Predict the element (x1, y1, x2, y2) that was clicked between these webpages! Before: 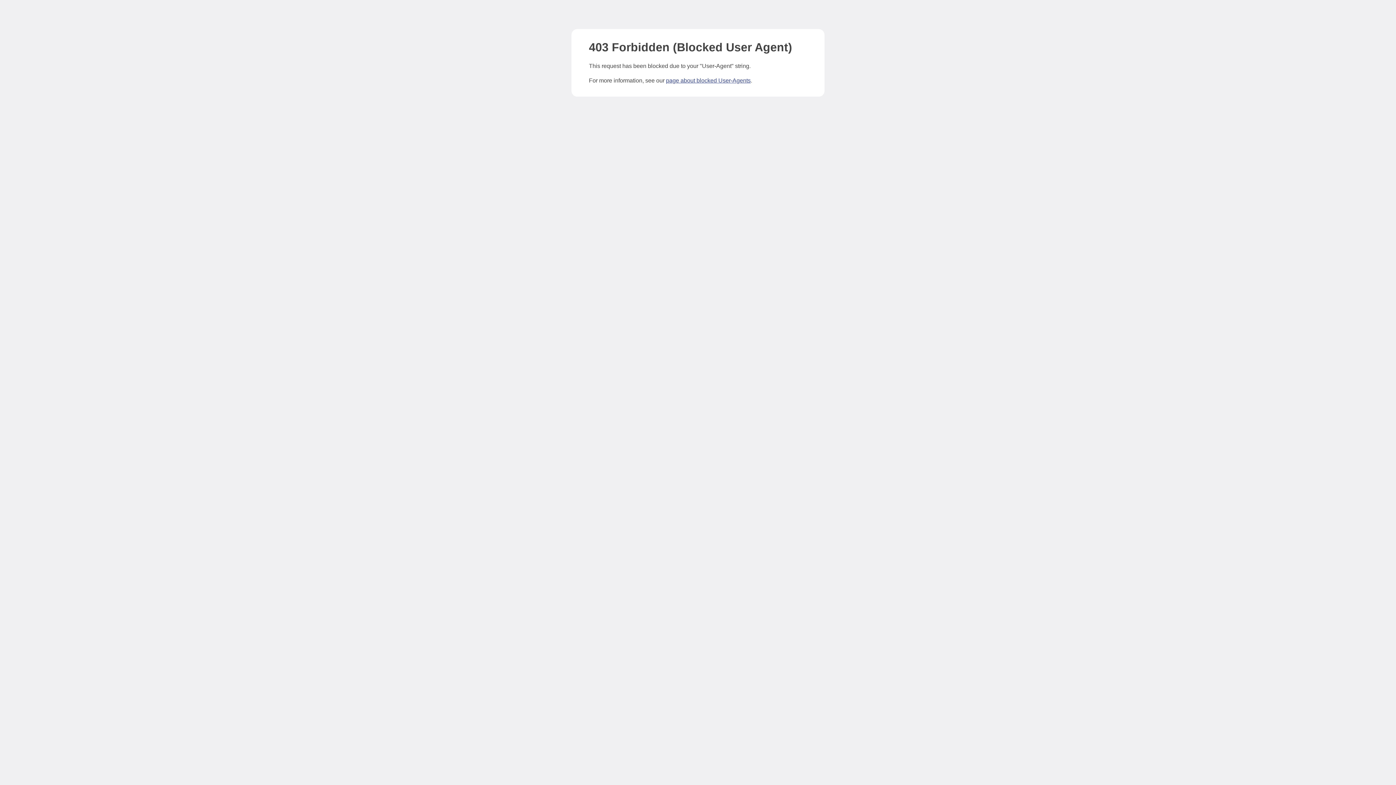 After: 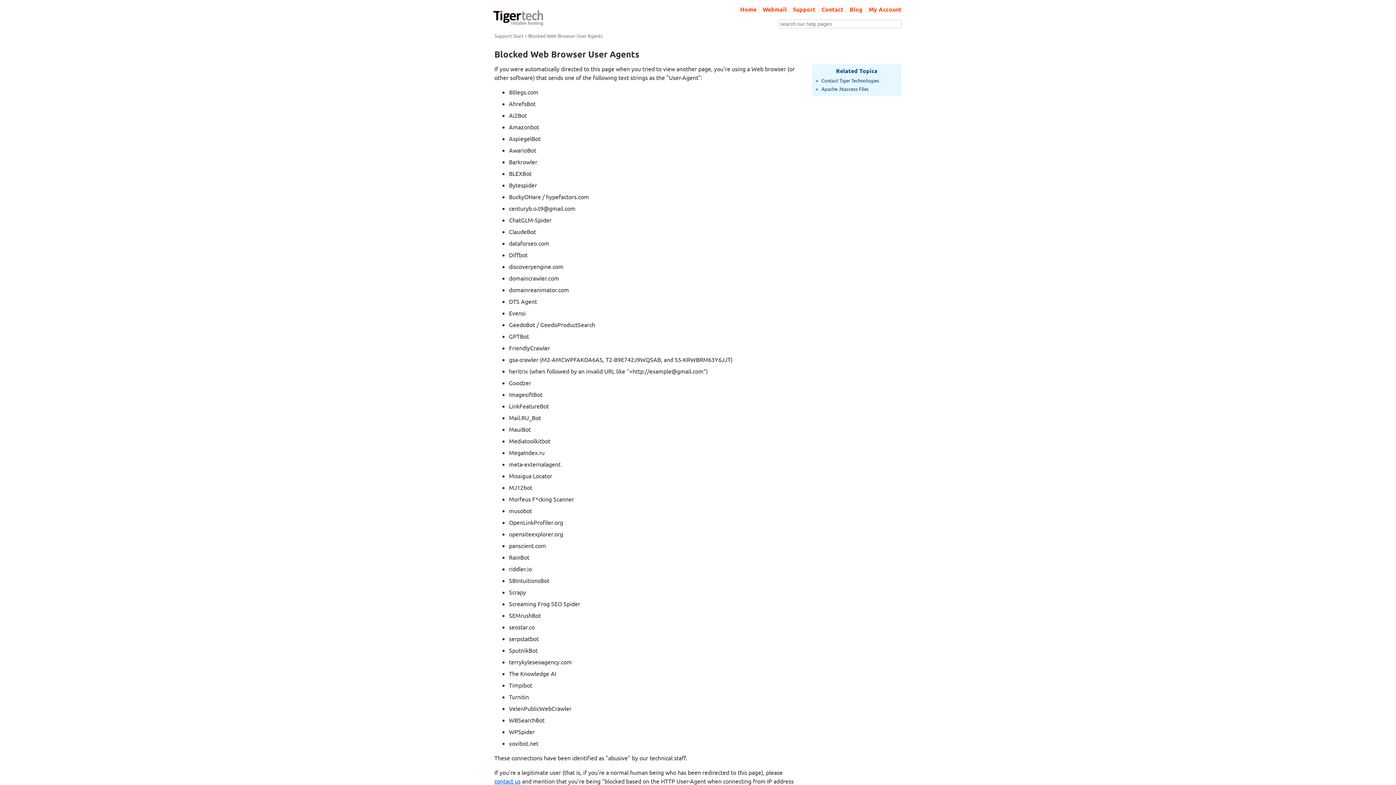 Action: label: page about blocked User-Agents bbox: (666, 77, 750, 83)